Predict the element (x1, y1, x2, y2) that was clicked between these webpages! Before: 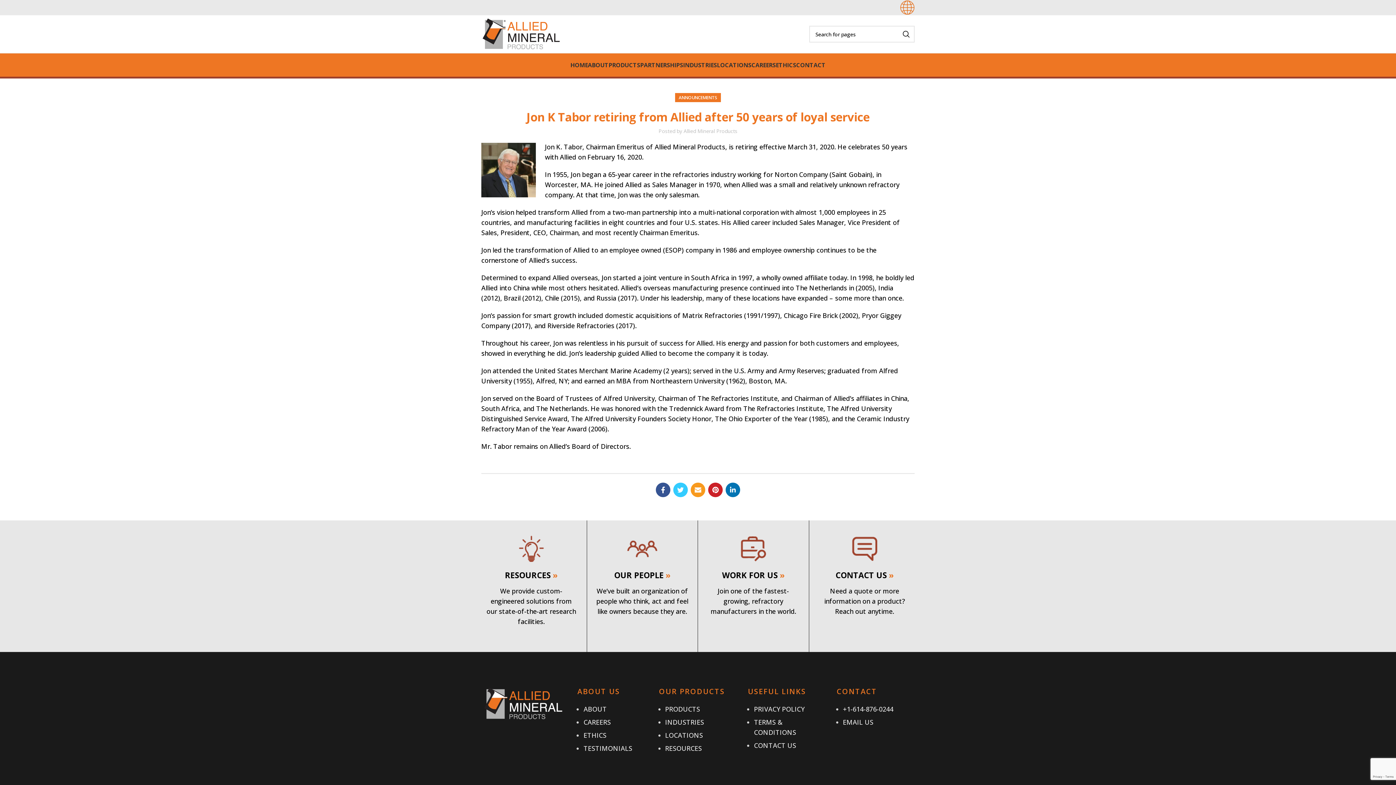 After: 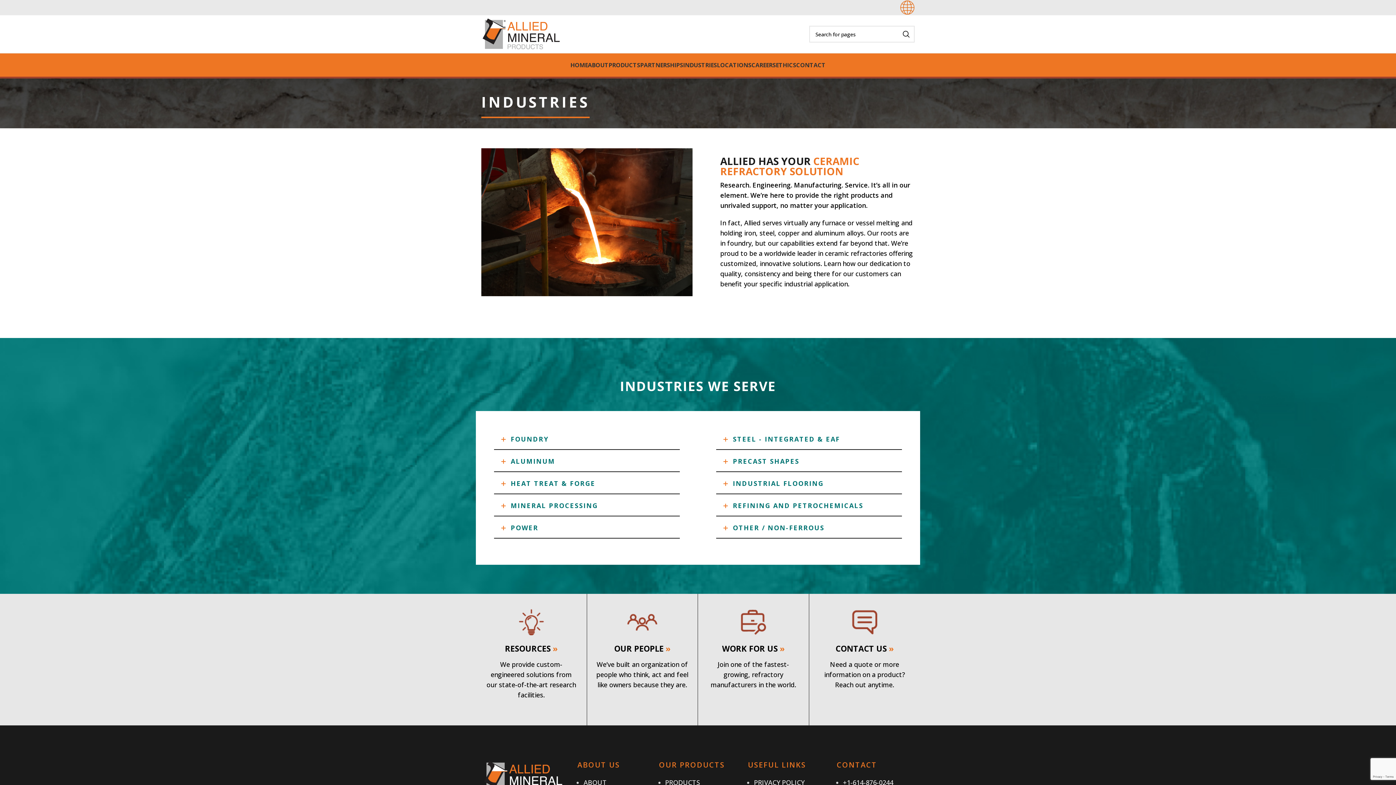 Action: label: INDUSTRIES bbox: (665, 718, 704, 726)